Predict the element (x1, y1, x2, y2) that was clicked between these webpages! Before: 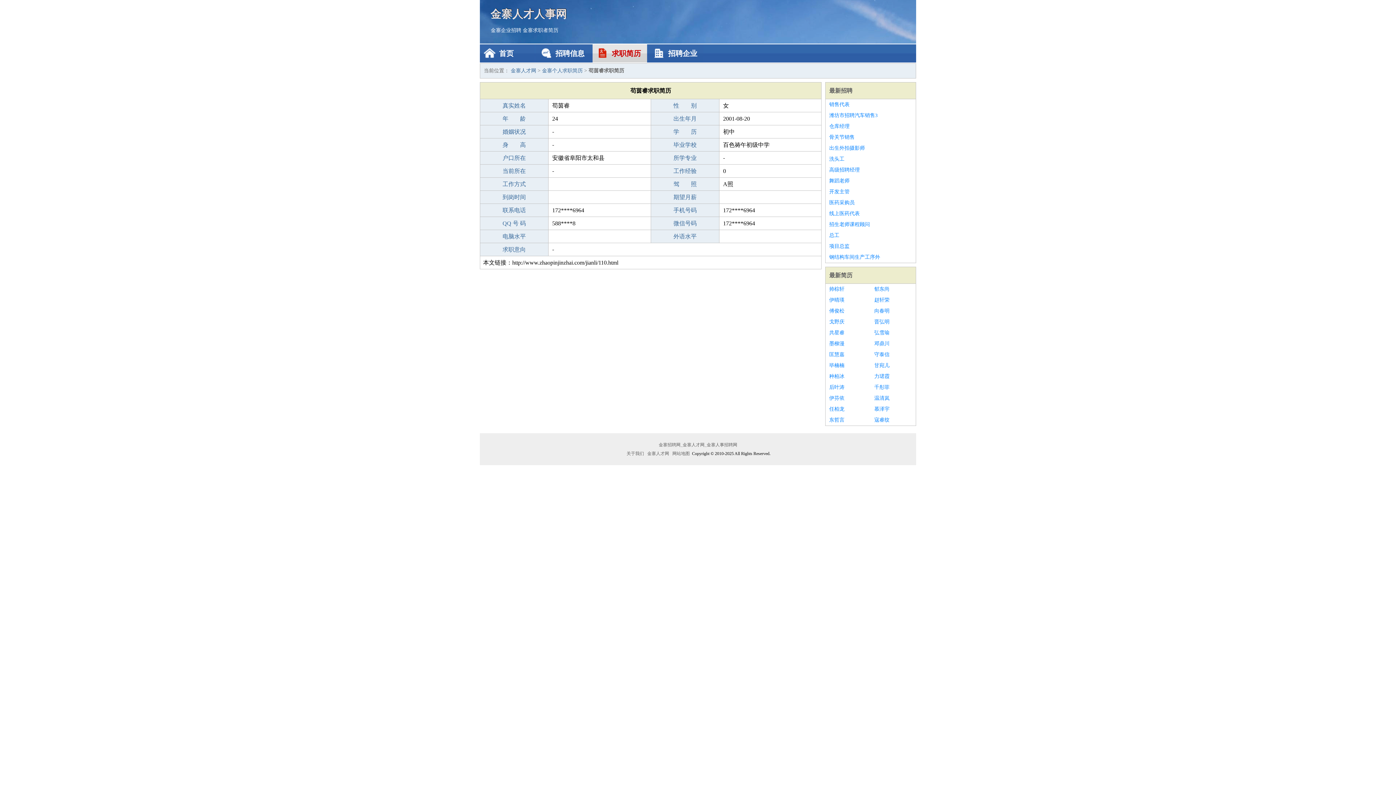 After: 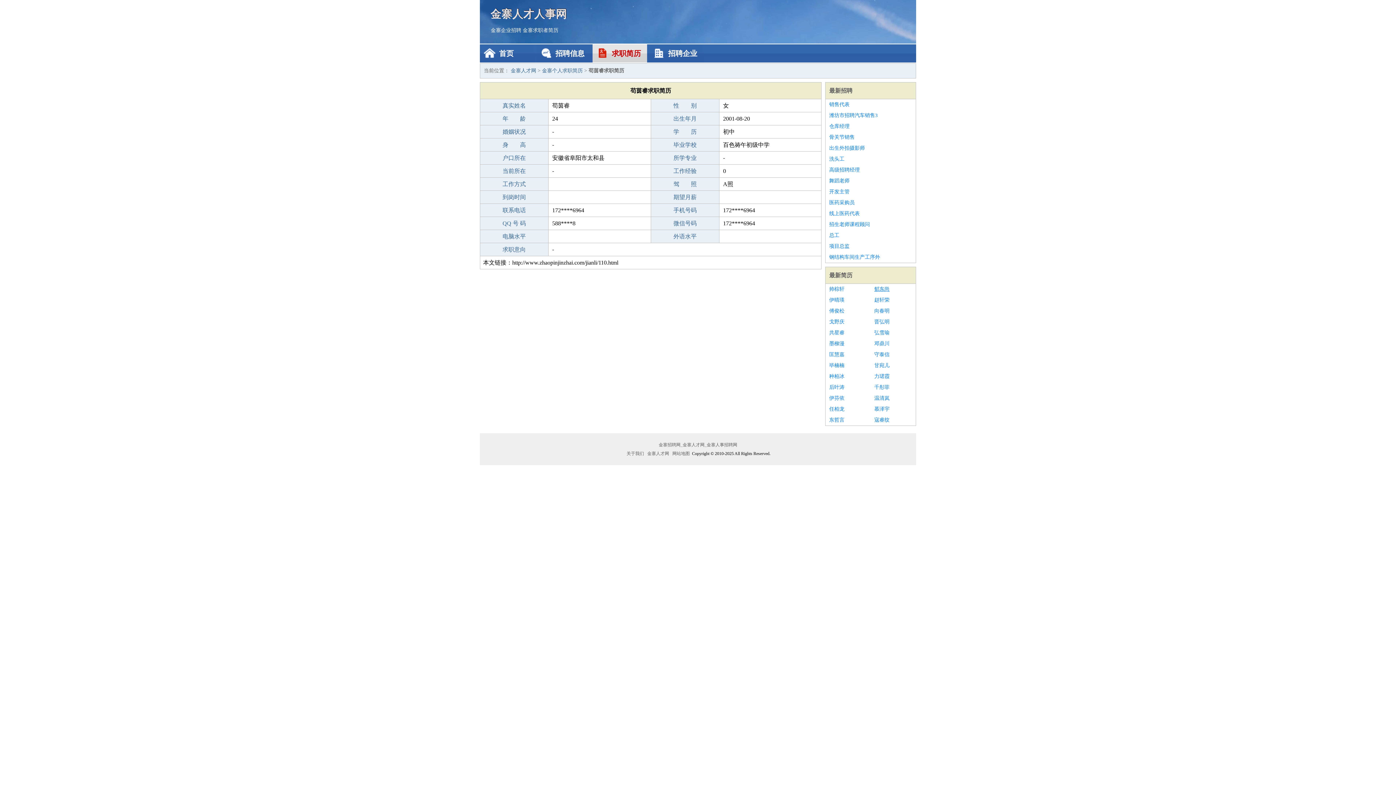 Action: bbox: (874, 284, 912, 294) label: 郁东尚